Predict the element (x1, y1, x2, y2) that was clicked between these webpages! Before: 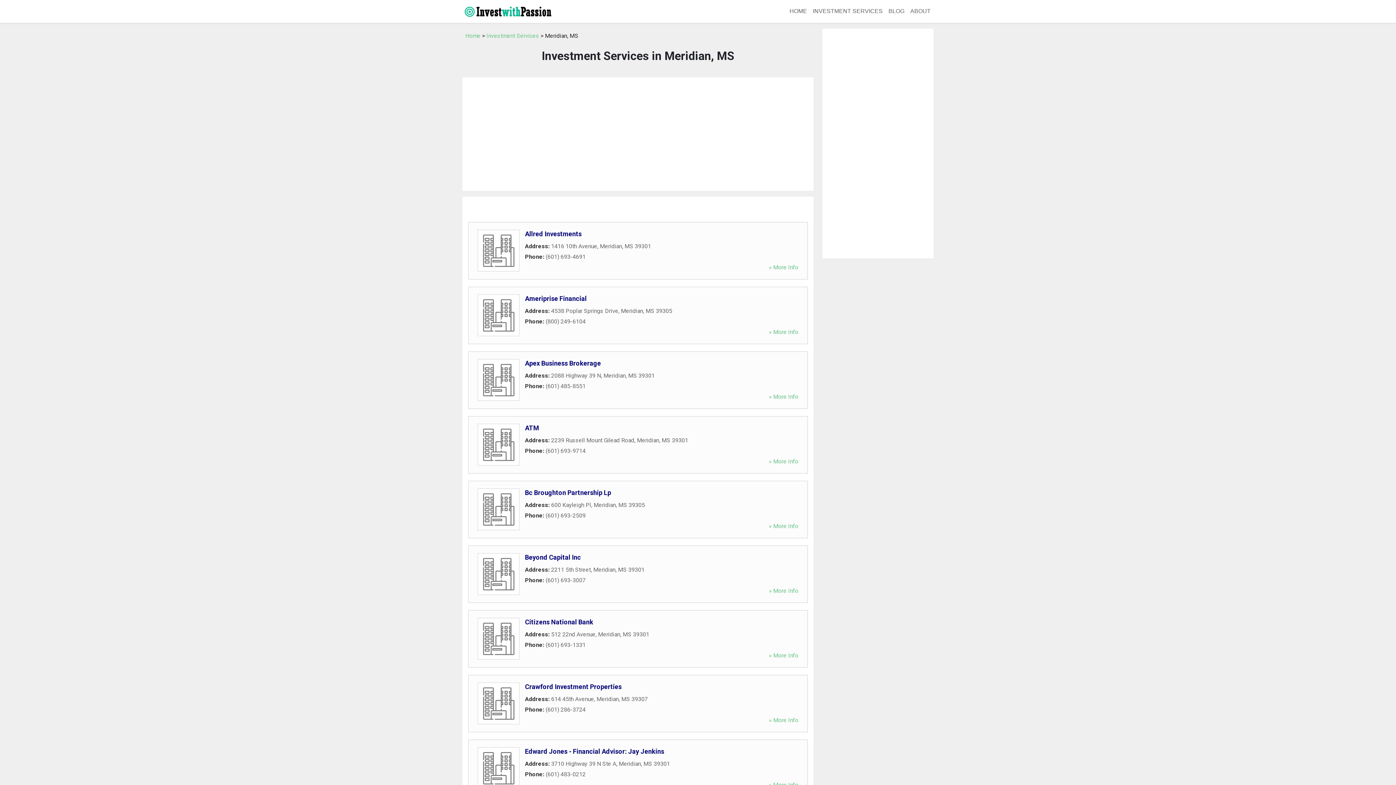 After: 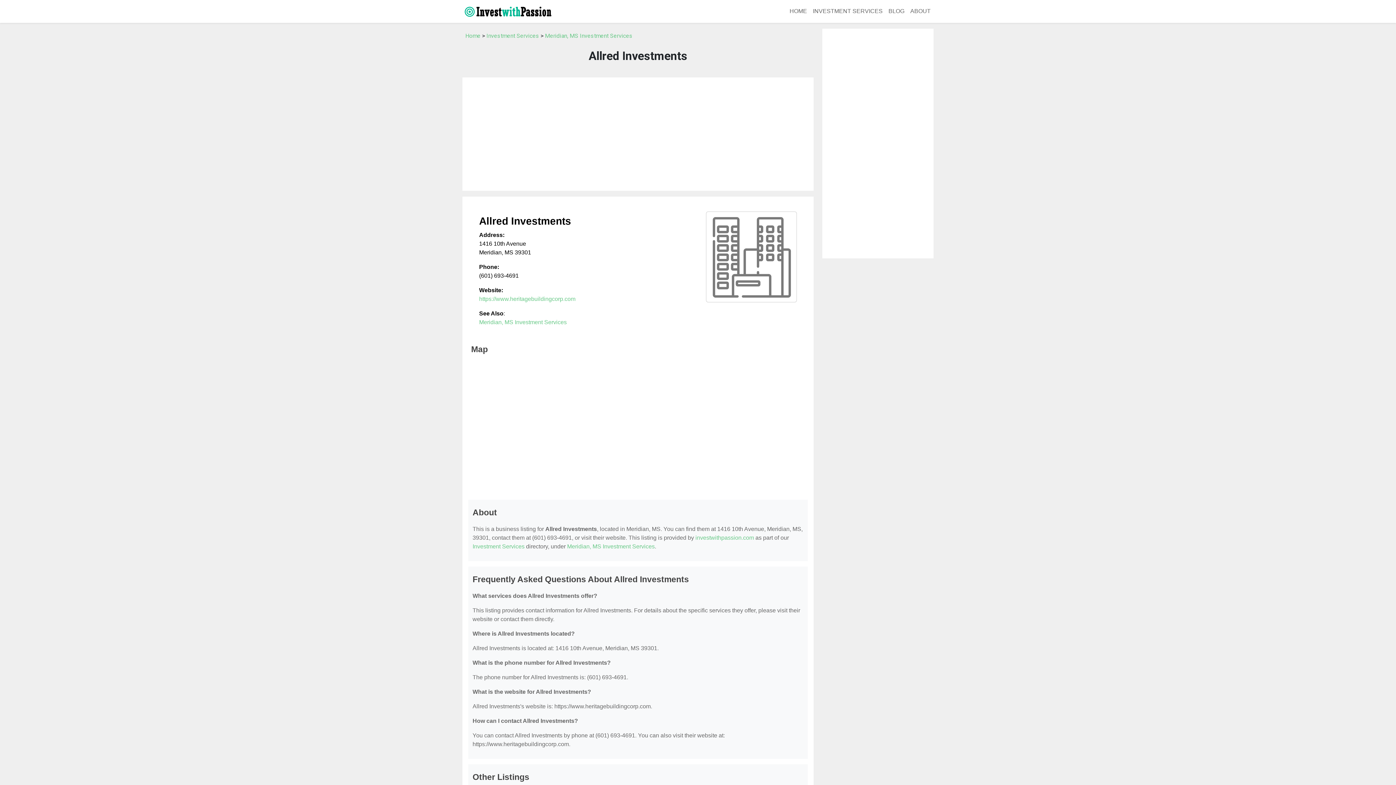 Action: label: » More Info bbox: (769, 263, 798, 270)